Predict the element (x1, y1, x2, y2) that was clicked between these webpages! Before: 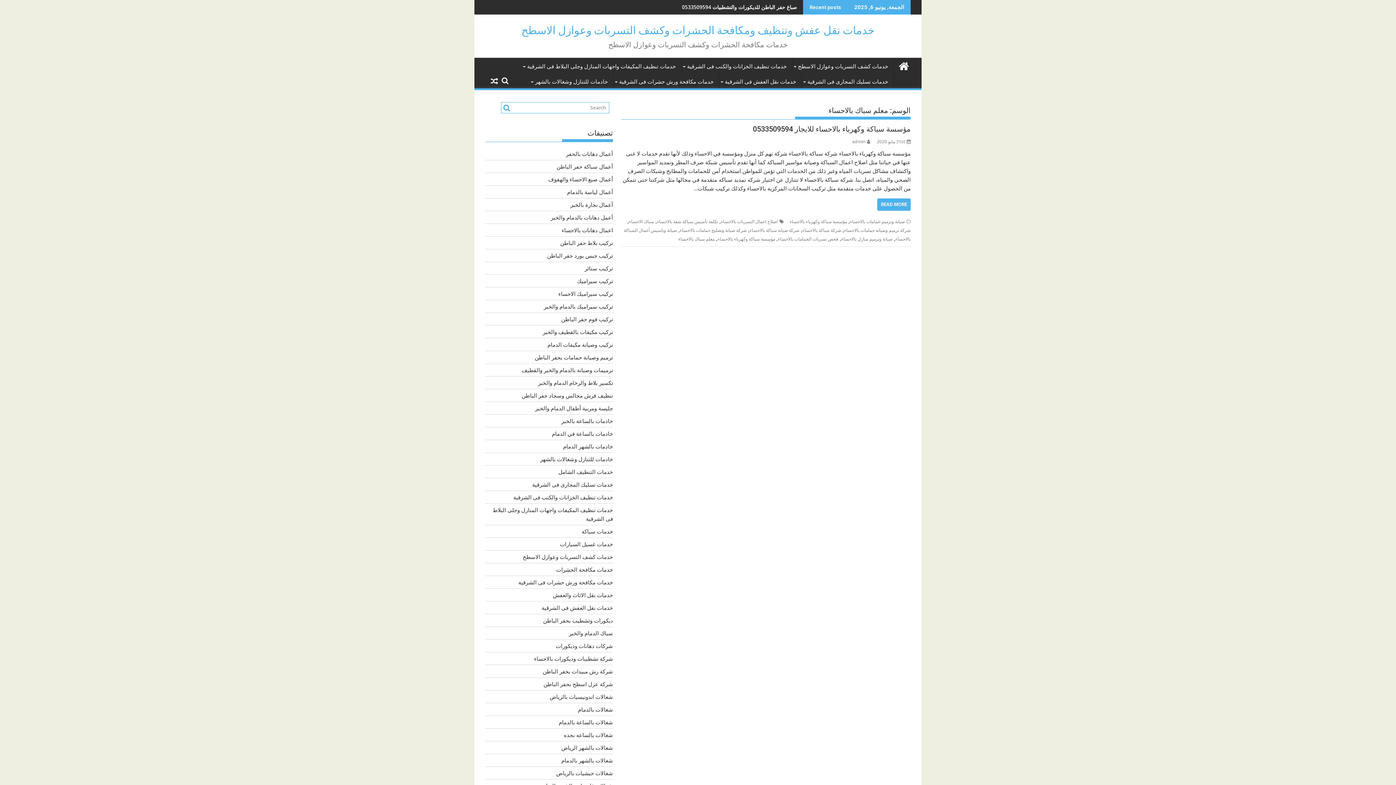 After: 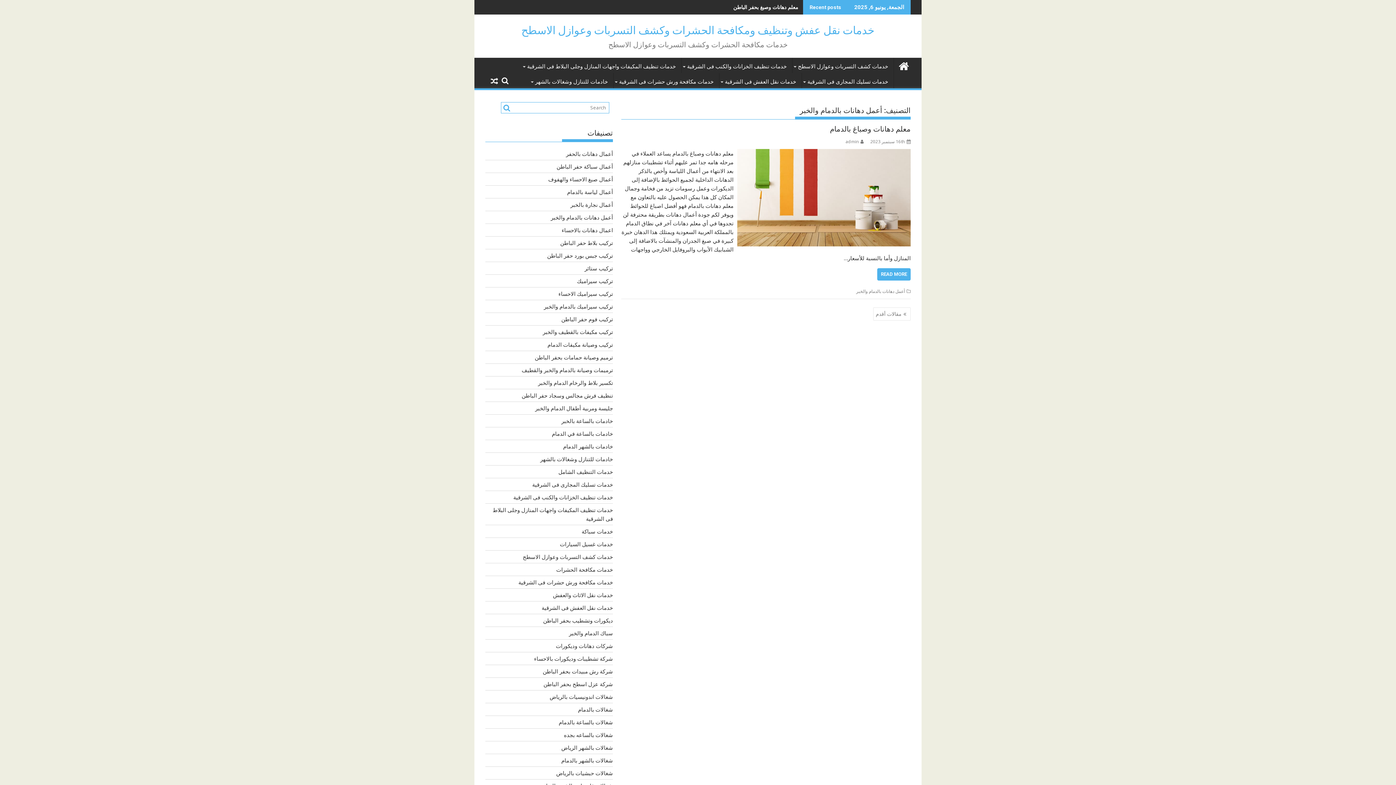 Action: bbox: (550, 213, 613, 220) label: أعمل دهانات بالدمام والخبر